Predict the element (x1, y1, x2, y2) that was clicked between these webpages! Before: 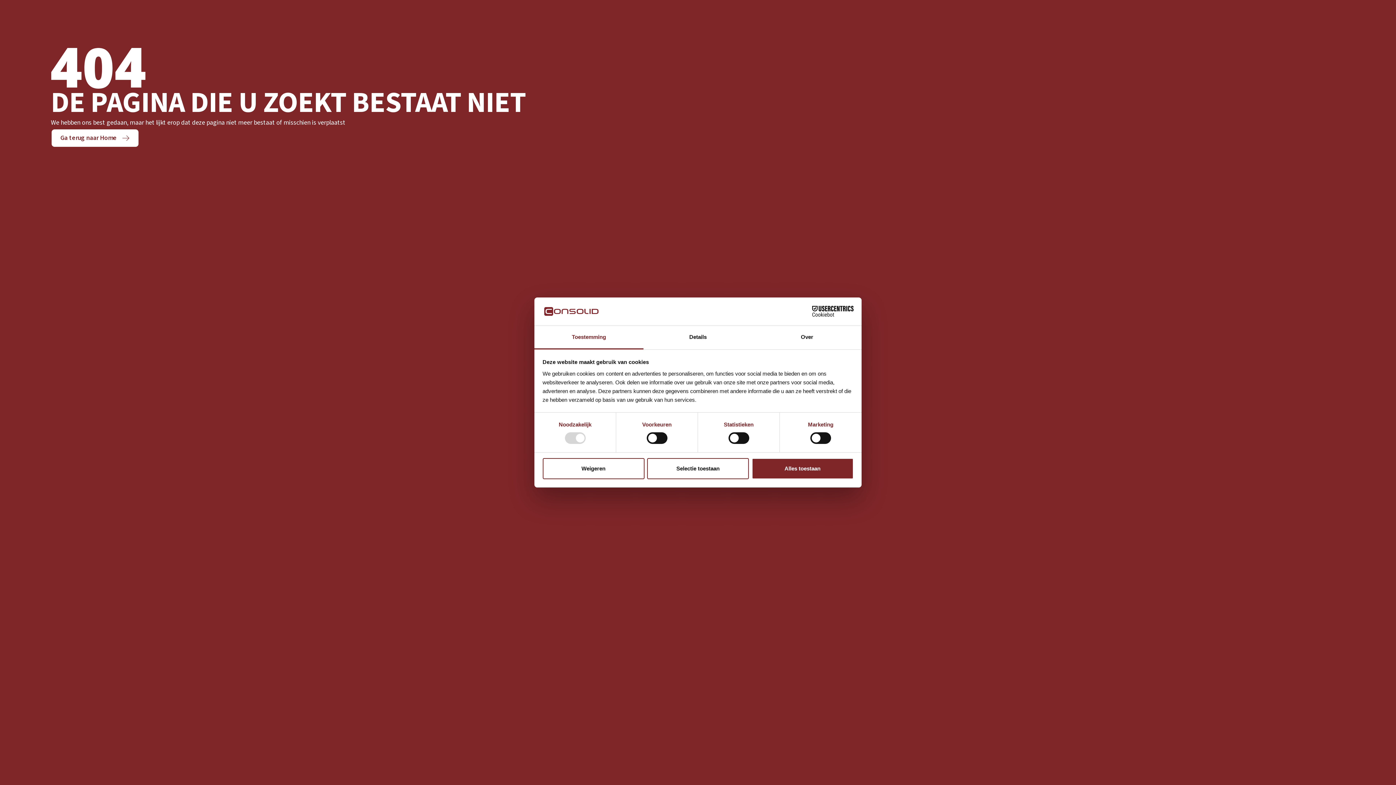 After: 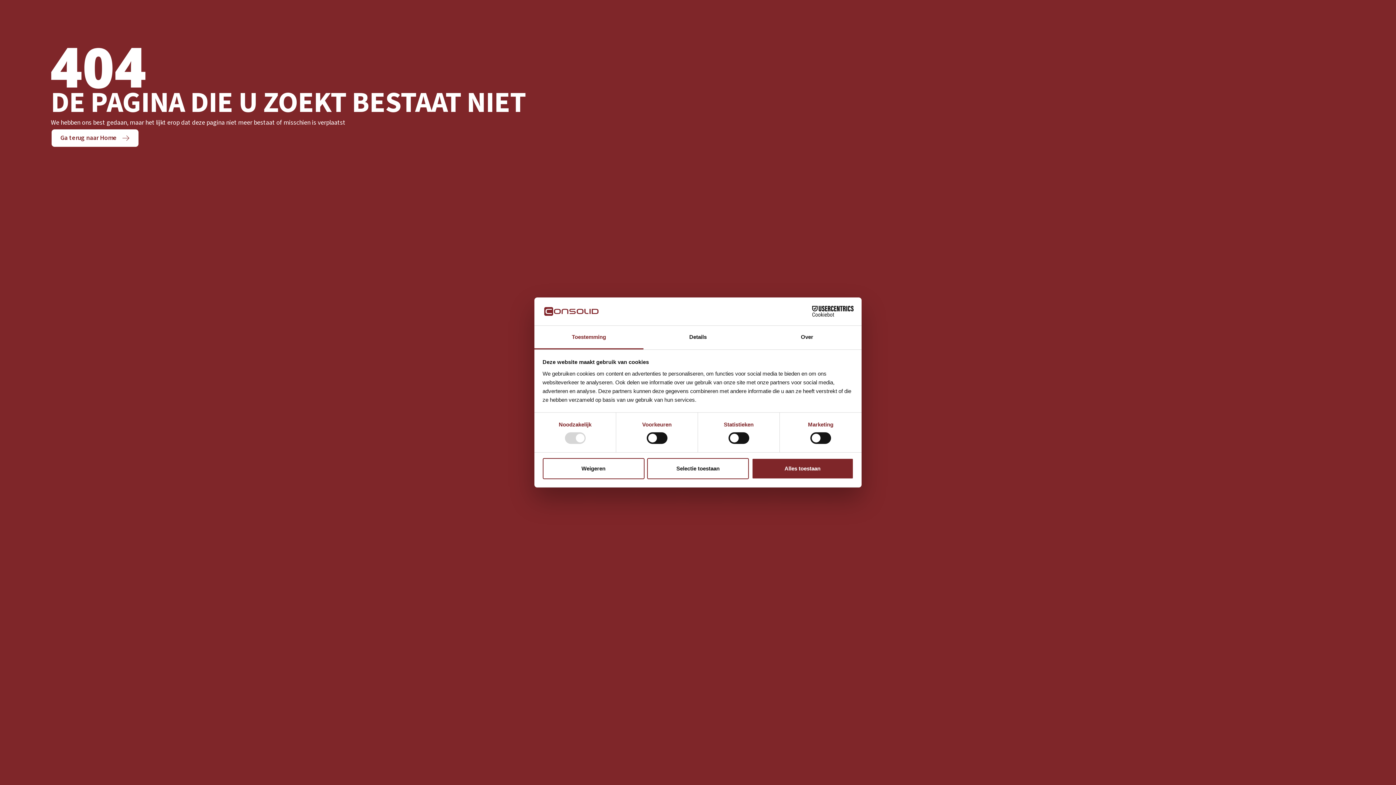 Action: bbox: (534, 325, 643, 349) label: Toestemming